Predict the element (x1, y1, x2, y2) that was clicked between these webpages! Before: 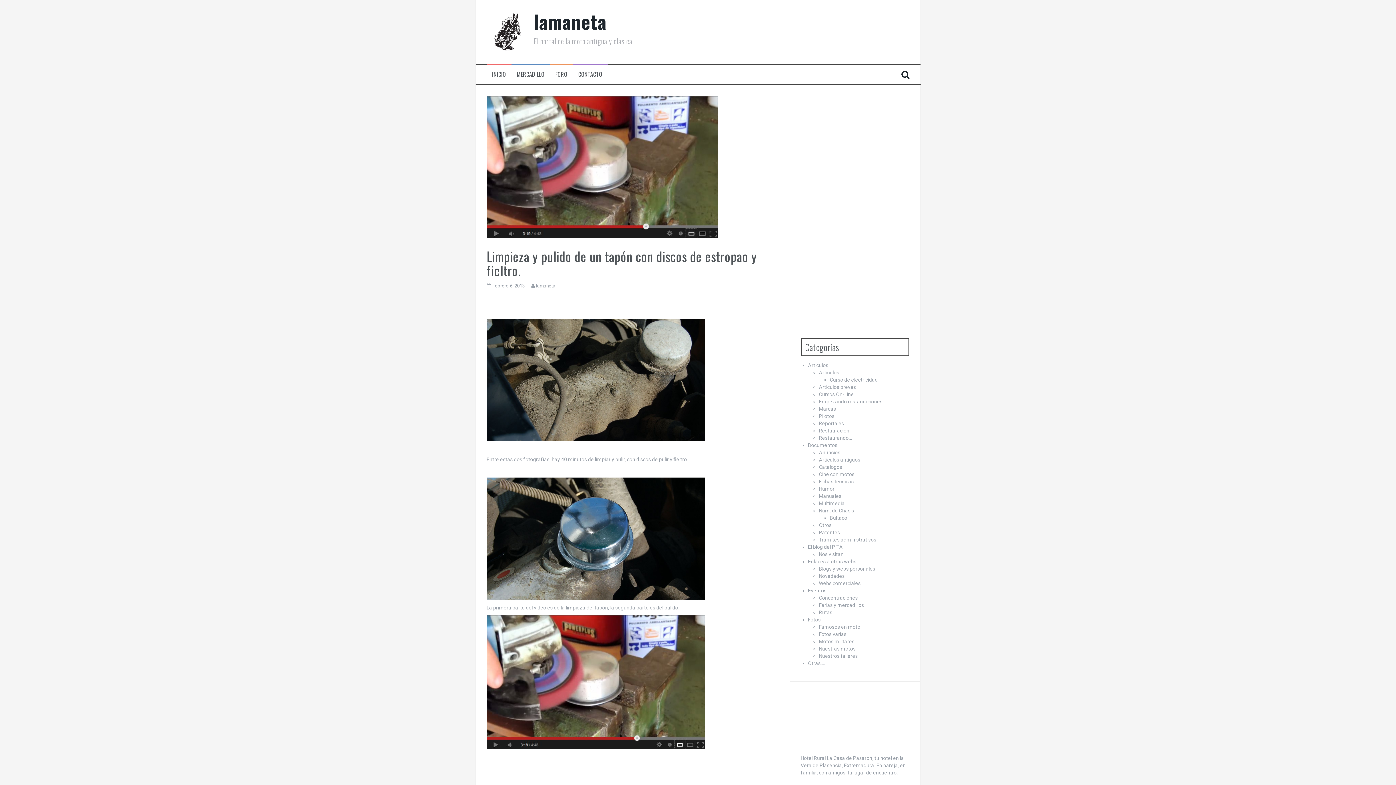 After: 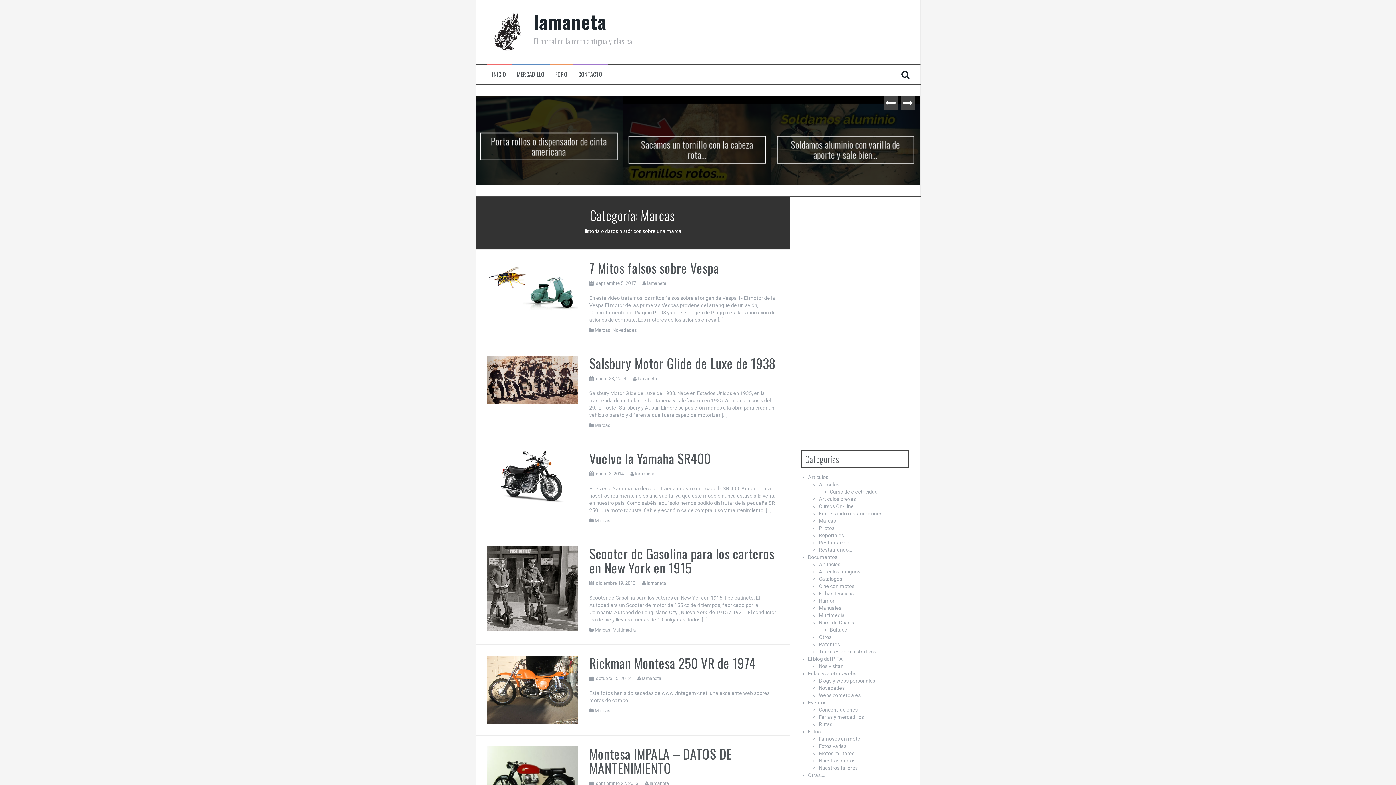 Action: label: Marcas bbox: (819, 406, 836, 412)